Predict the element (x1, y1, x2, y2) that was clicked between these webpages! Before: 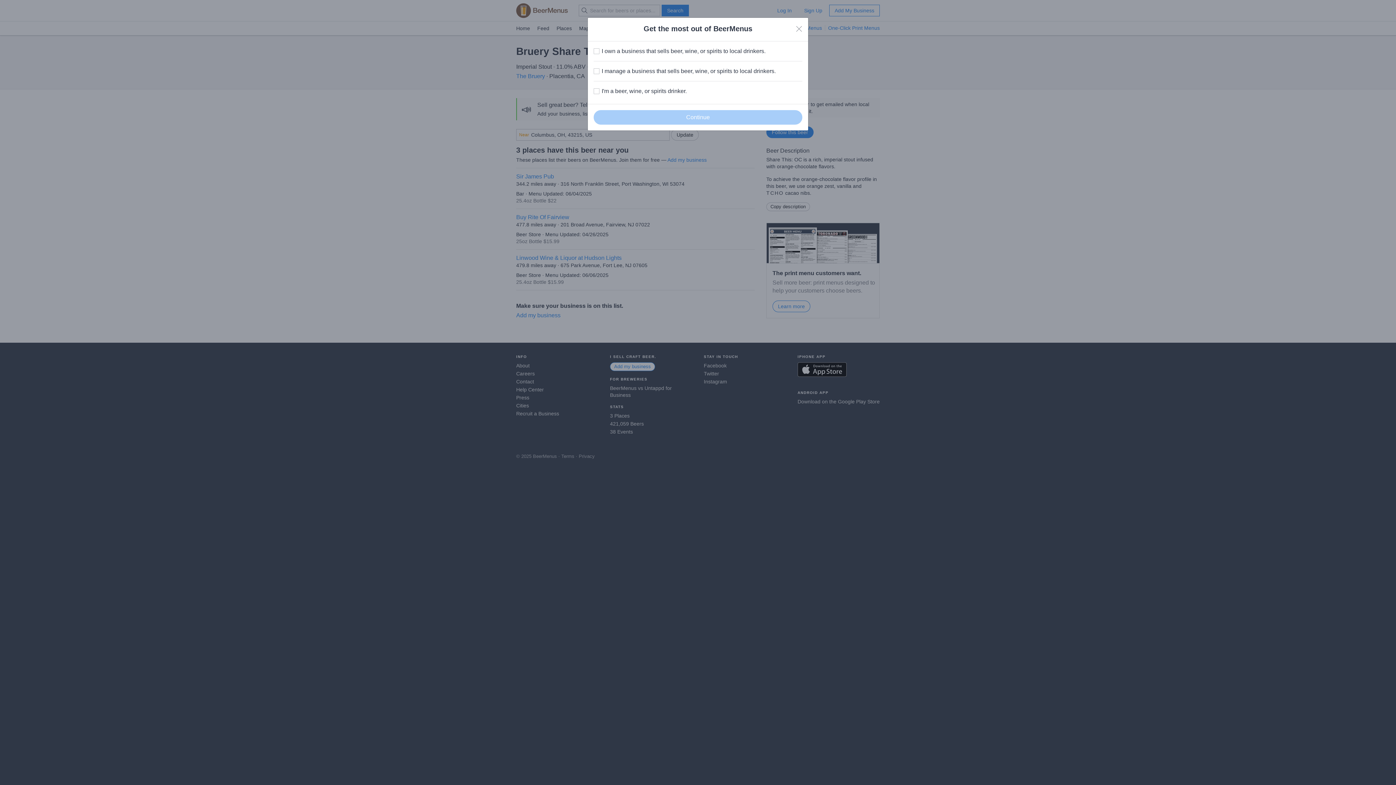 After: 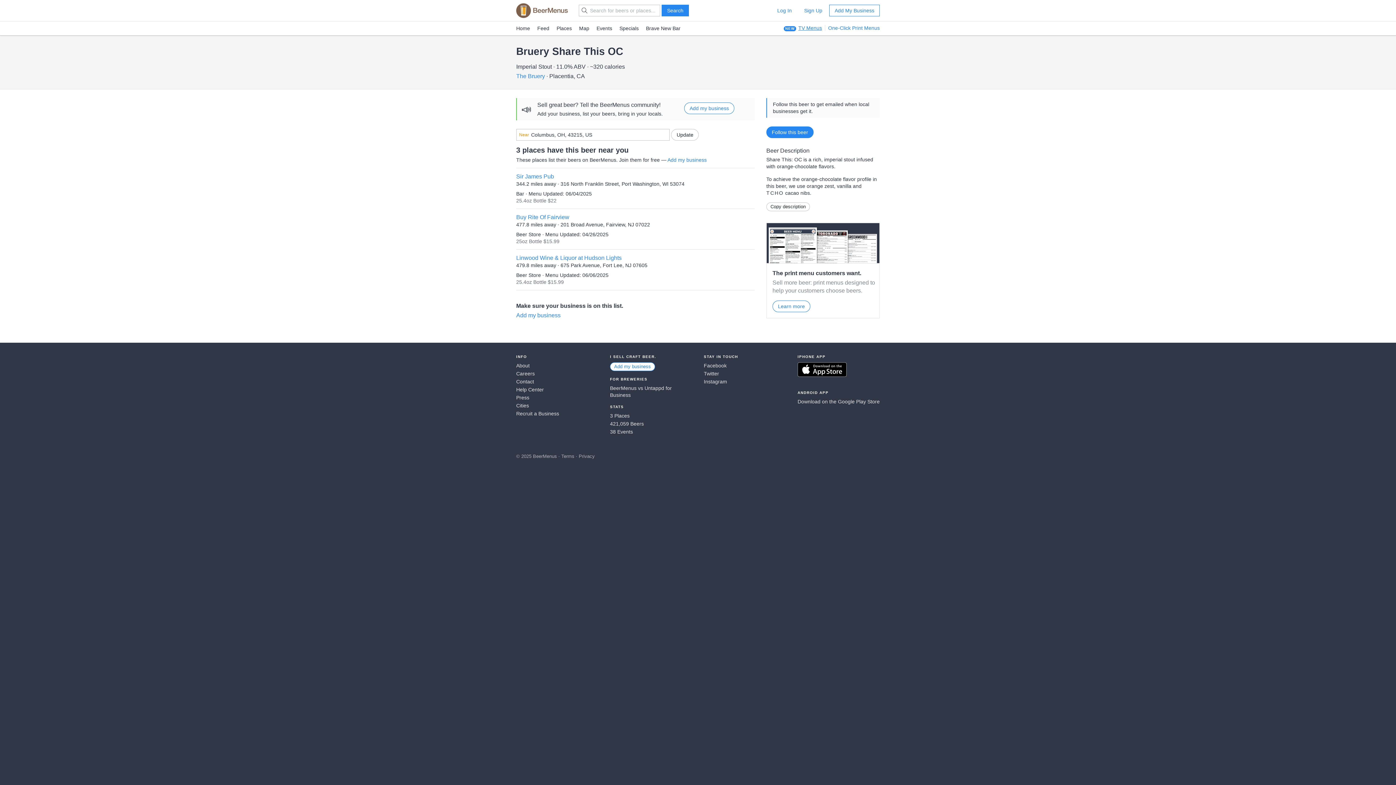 Action: bbox: (796, 25, 802, 32) label: Close